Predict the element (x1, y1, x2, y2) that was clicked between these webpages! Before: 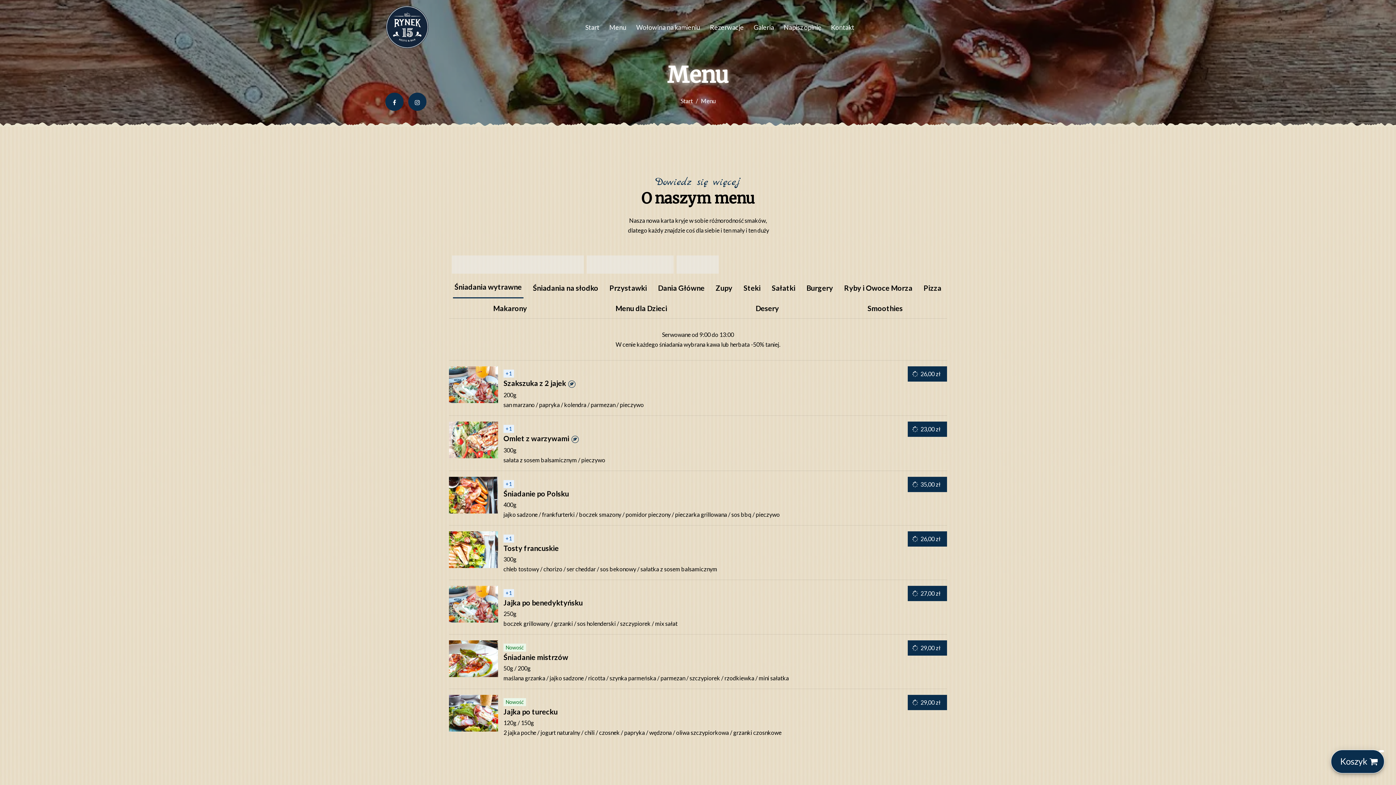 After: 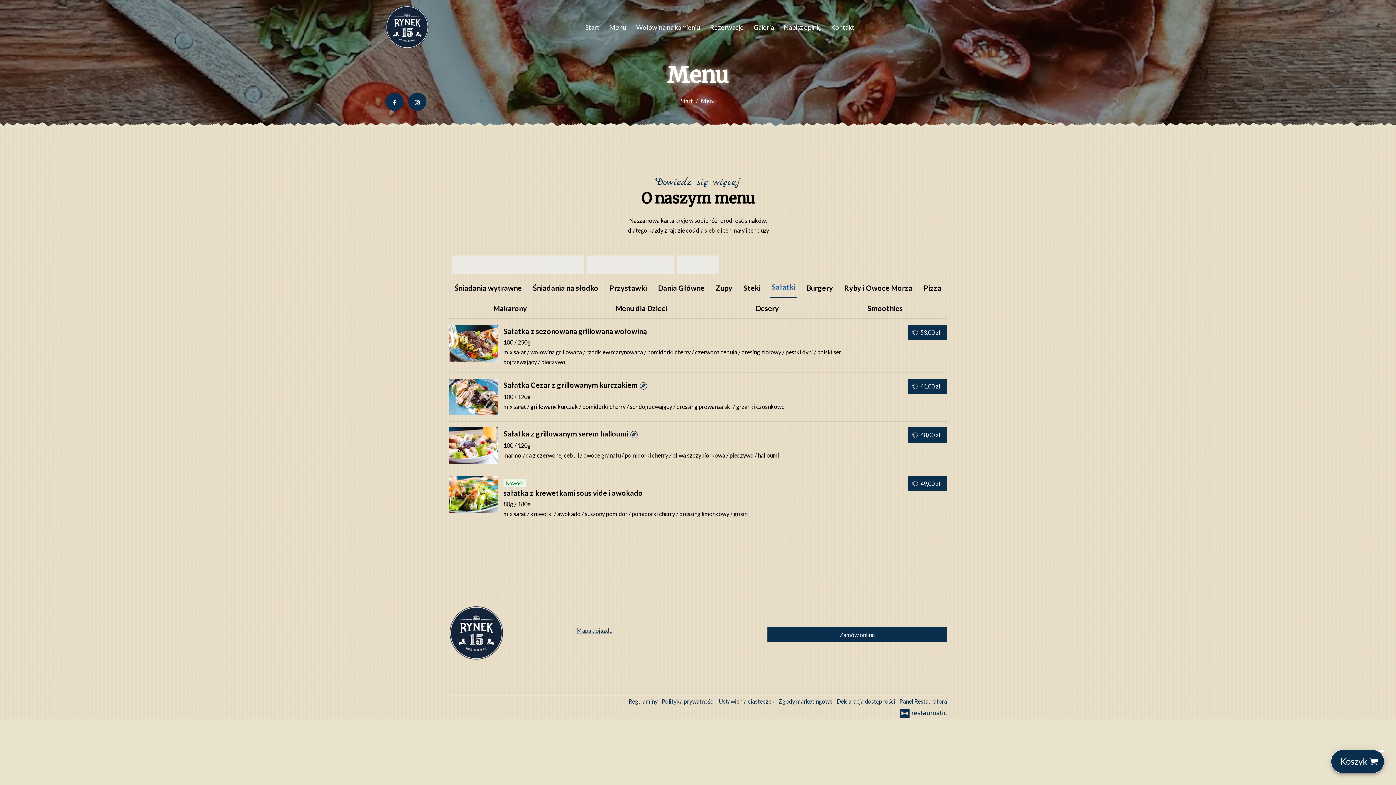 Action: label: Sałatki bbox: (766, 277, 801, 298)